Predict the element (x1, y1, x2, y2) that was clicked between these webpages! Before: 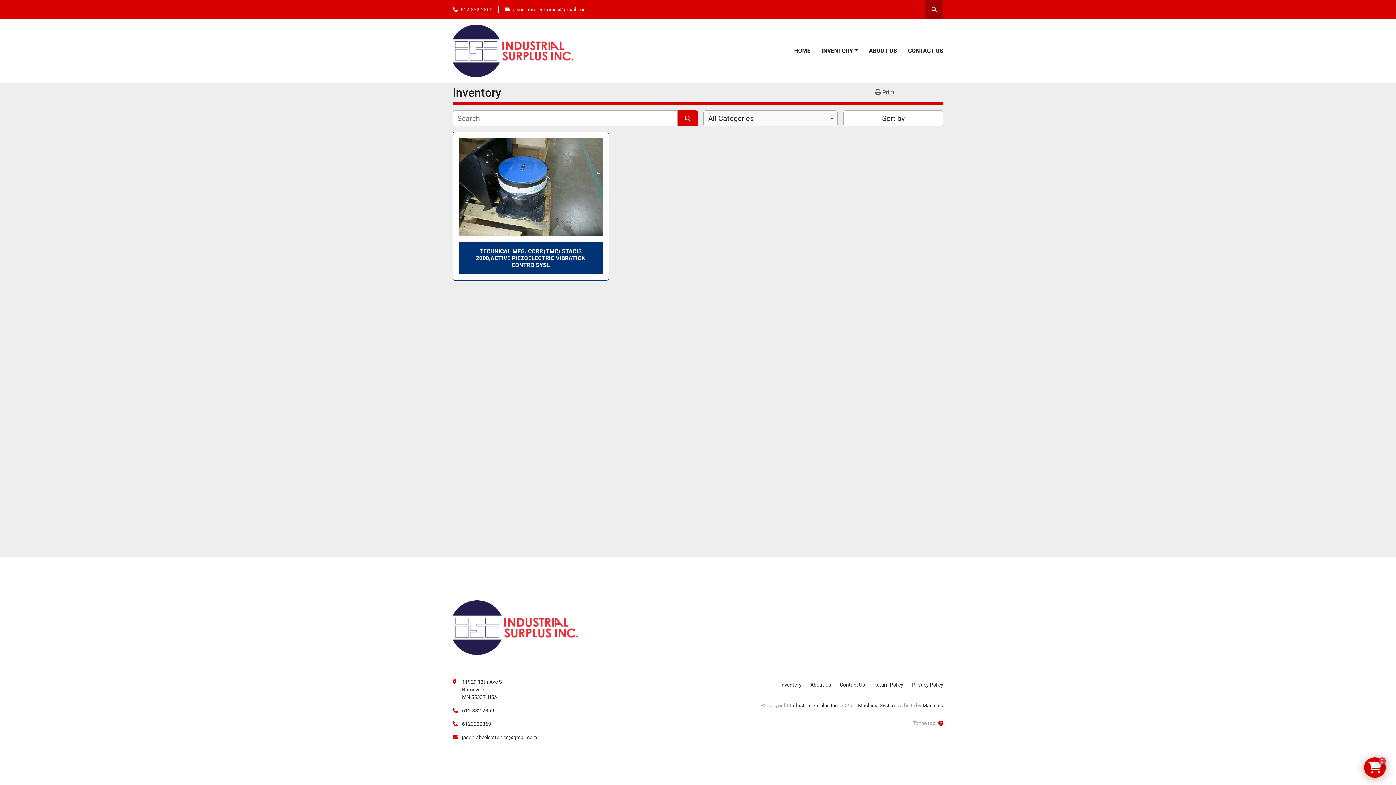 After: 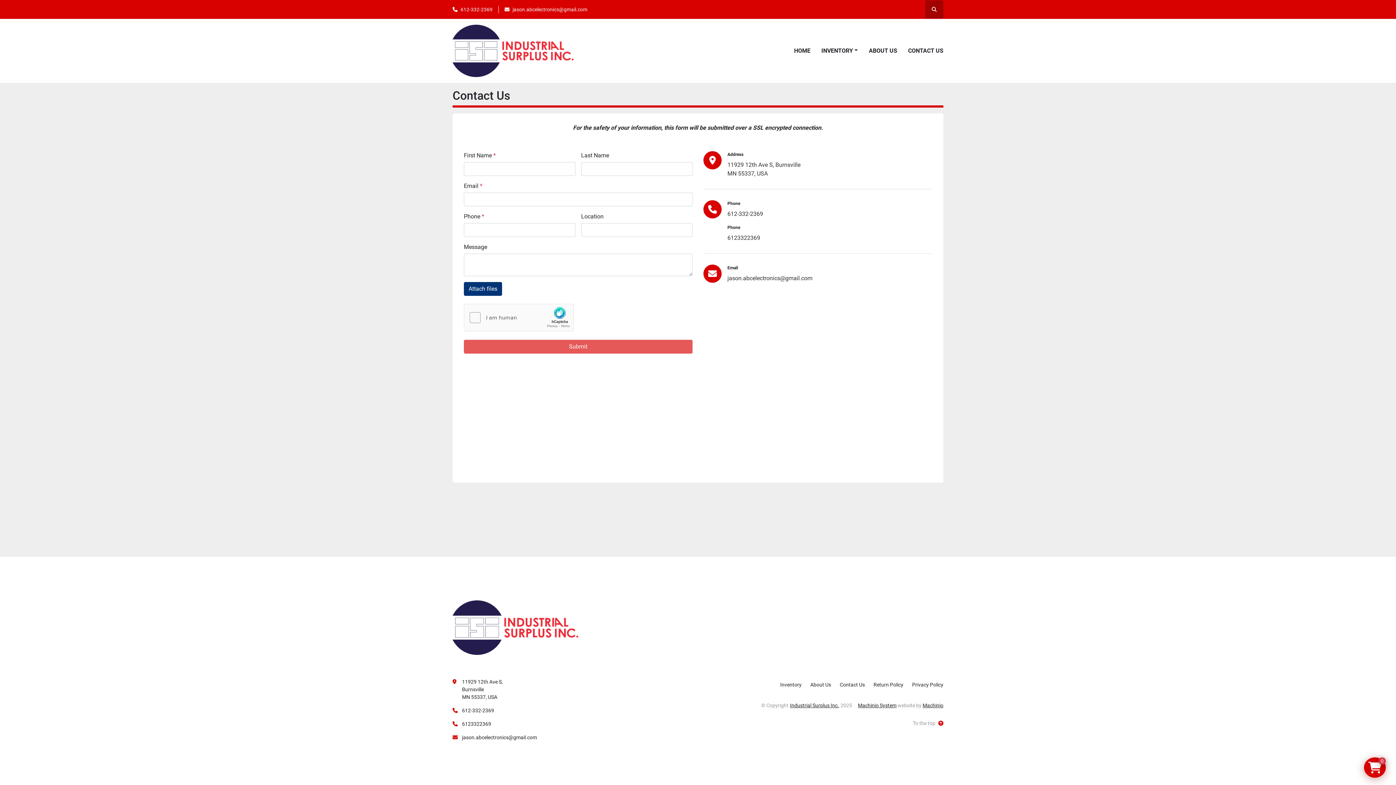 Action: bbox: (840, 682, 865, 688) label: Contact Us